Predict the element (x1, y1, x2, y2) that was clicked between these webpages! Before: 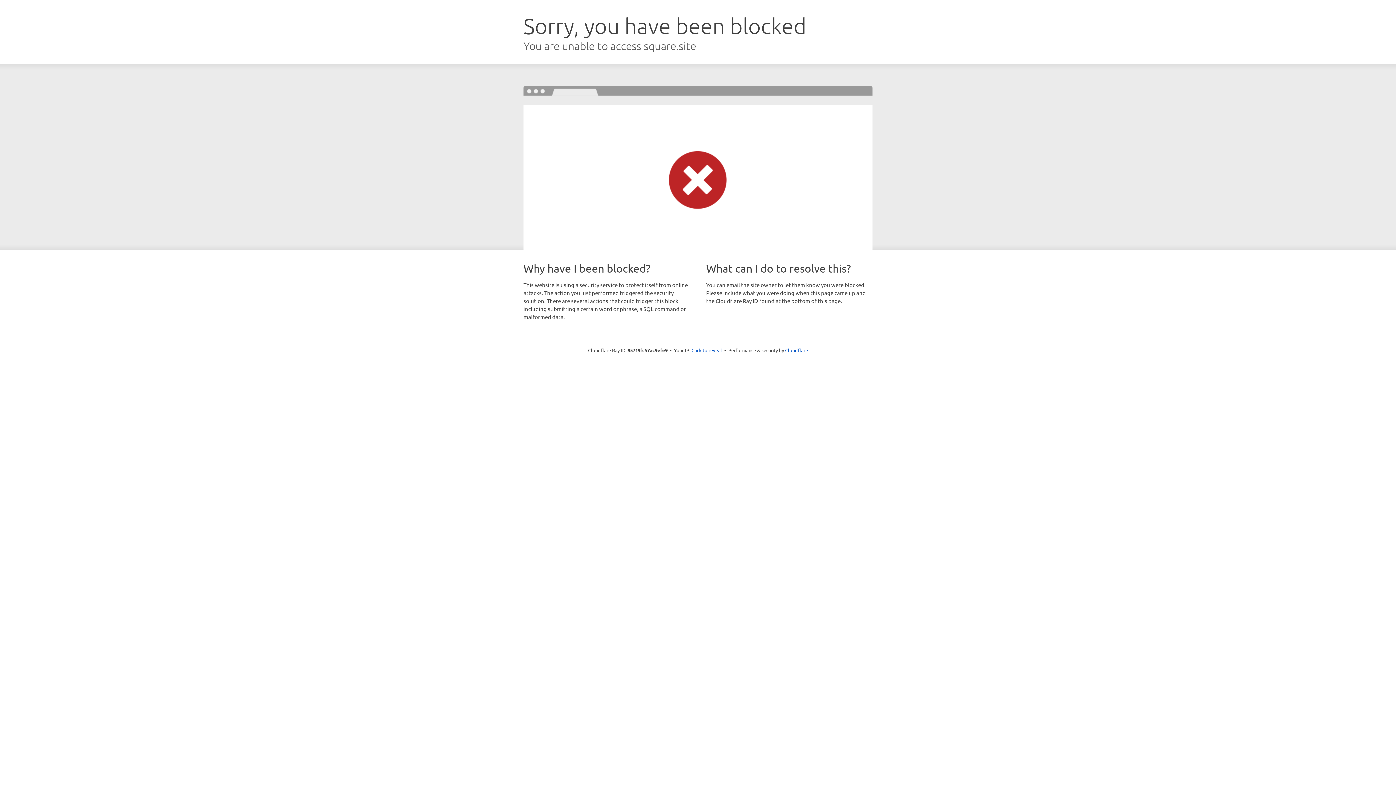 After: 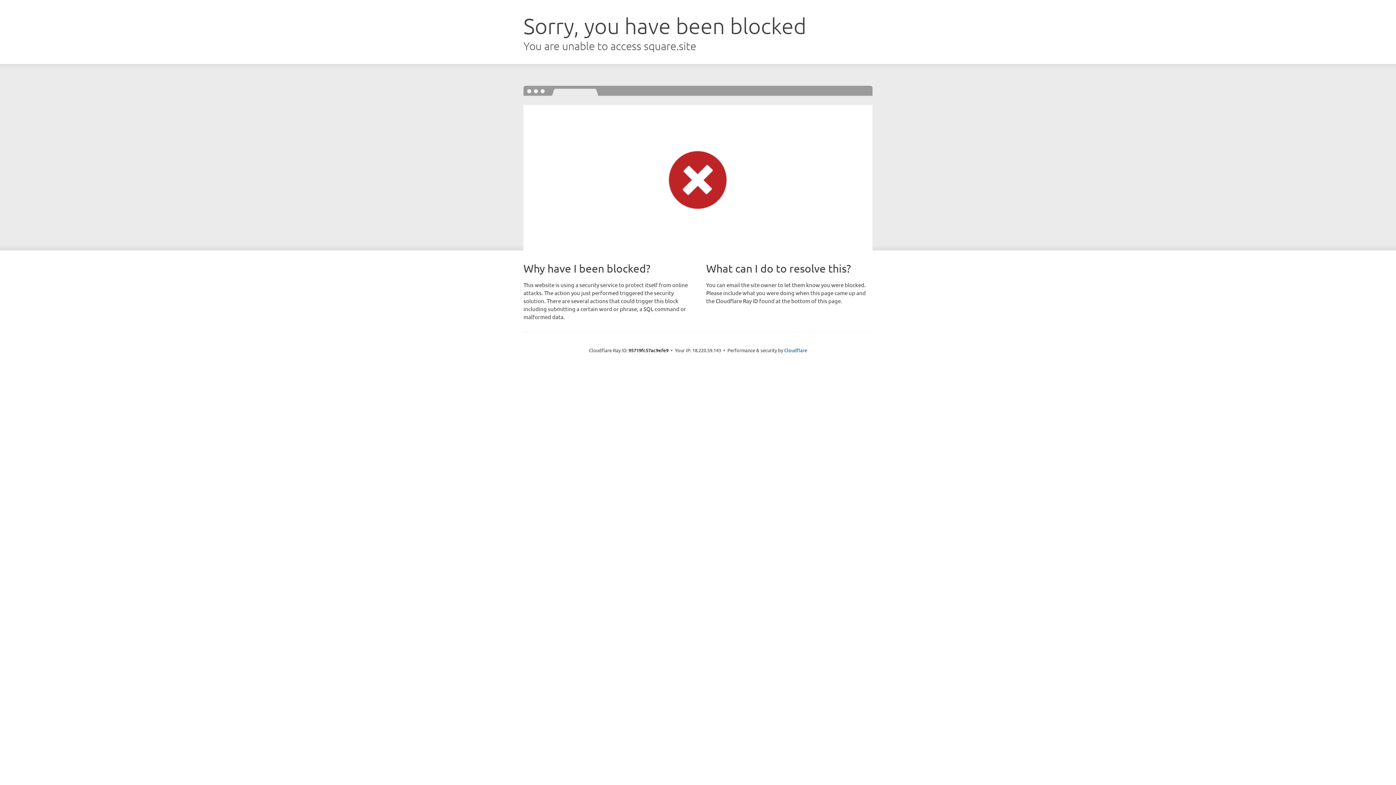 Action: label: Click to reveal bbox: (691, 346, 722, 353)